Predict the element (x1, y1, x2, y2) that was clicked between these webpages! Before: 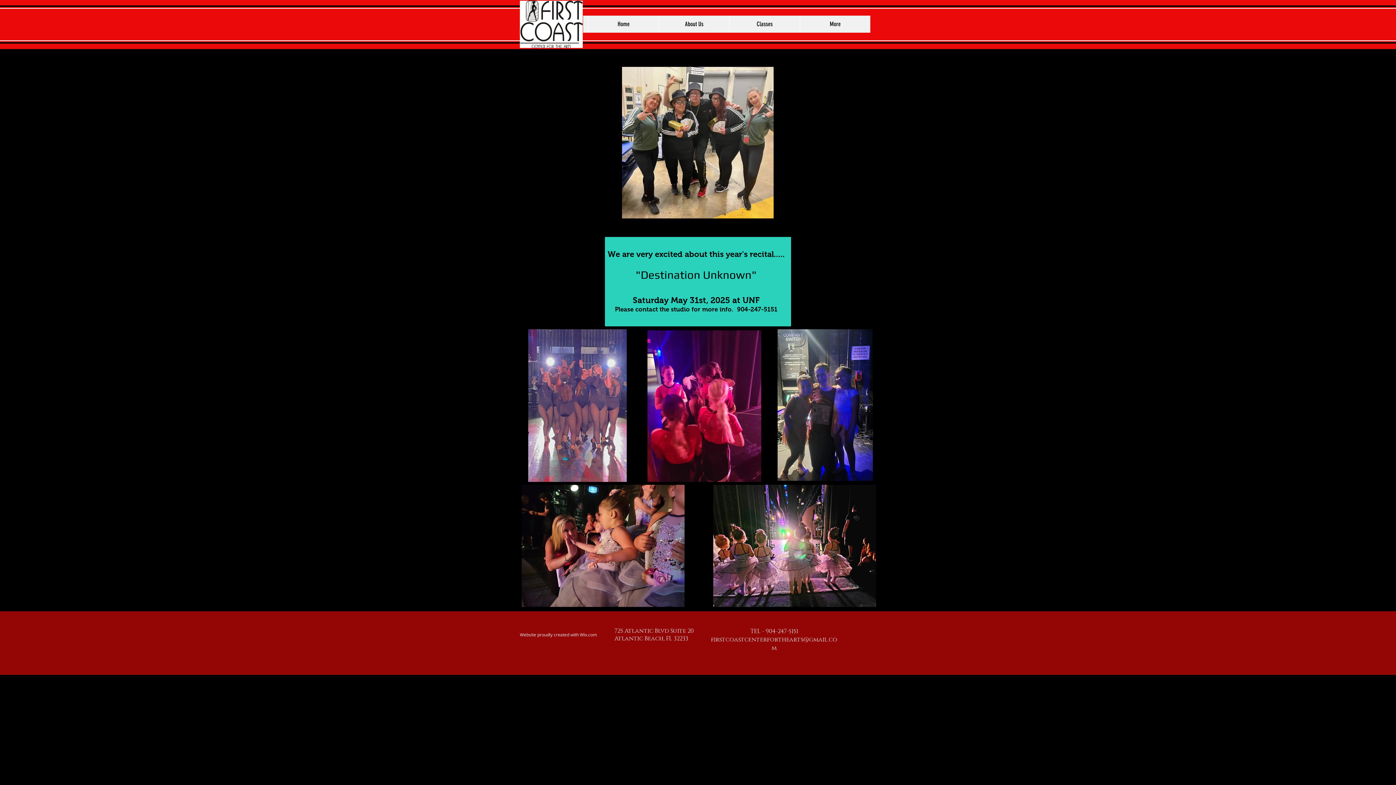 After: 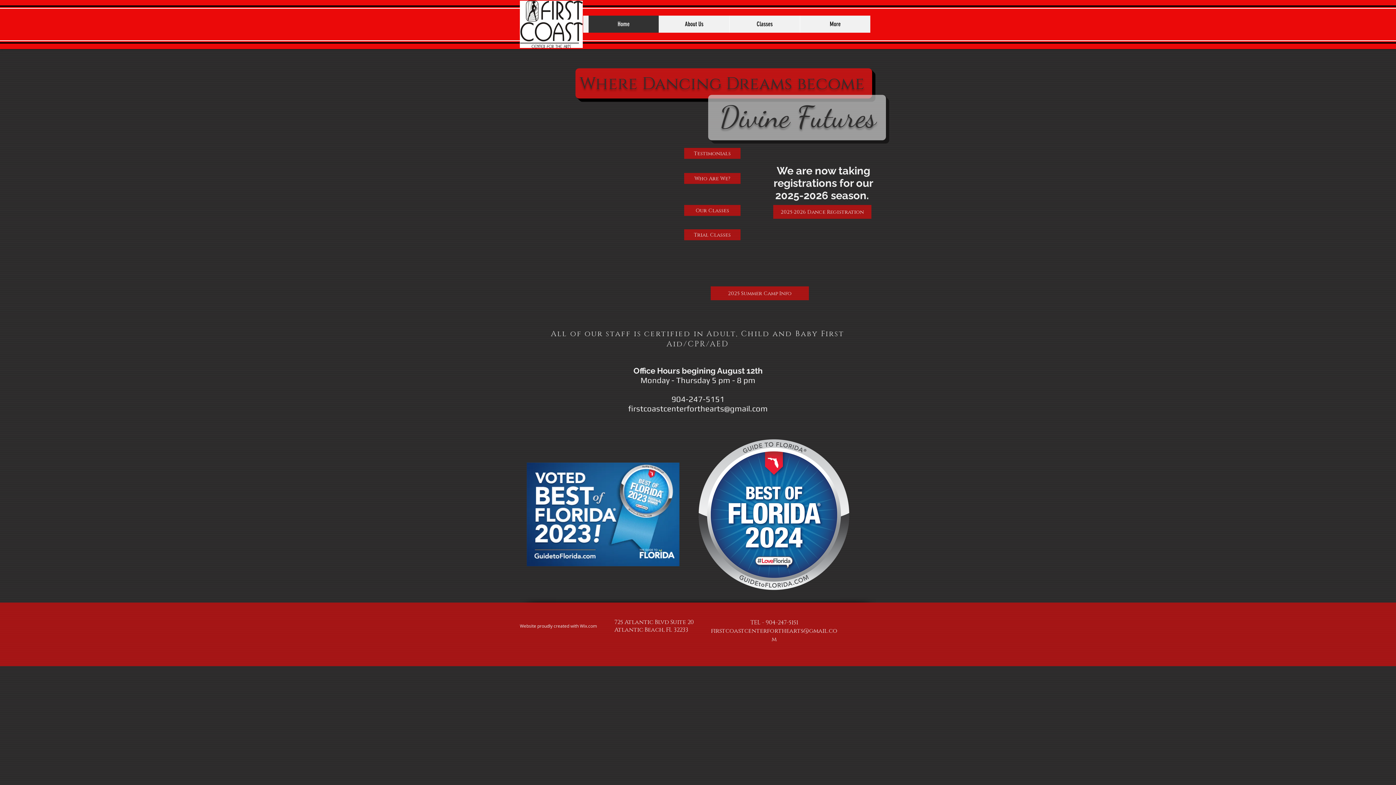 Action: bbox: (588, 15, 658, 32) label: Home